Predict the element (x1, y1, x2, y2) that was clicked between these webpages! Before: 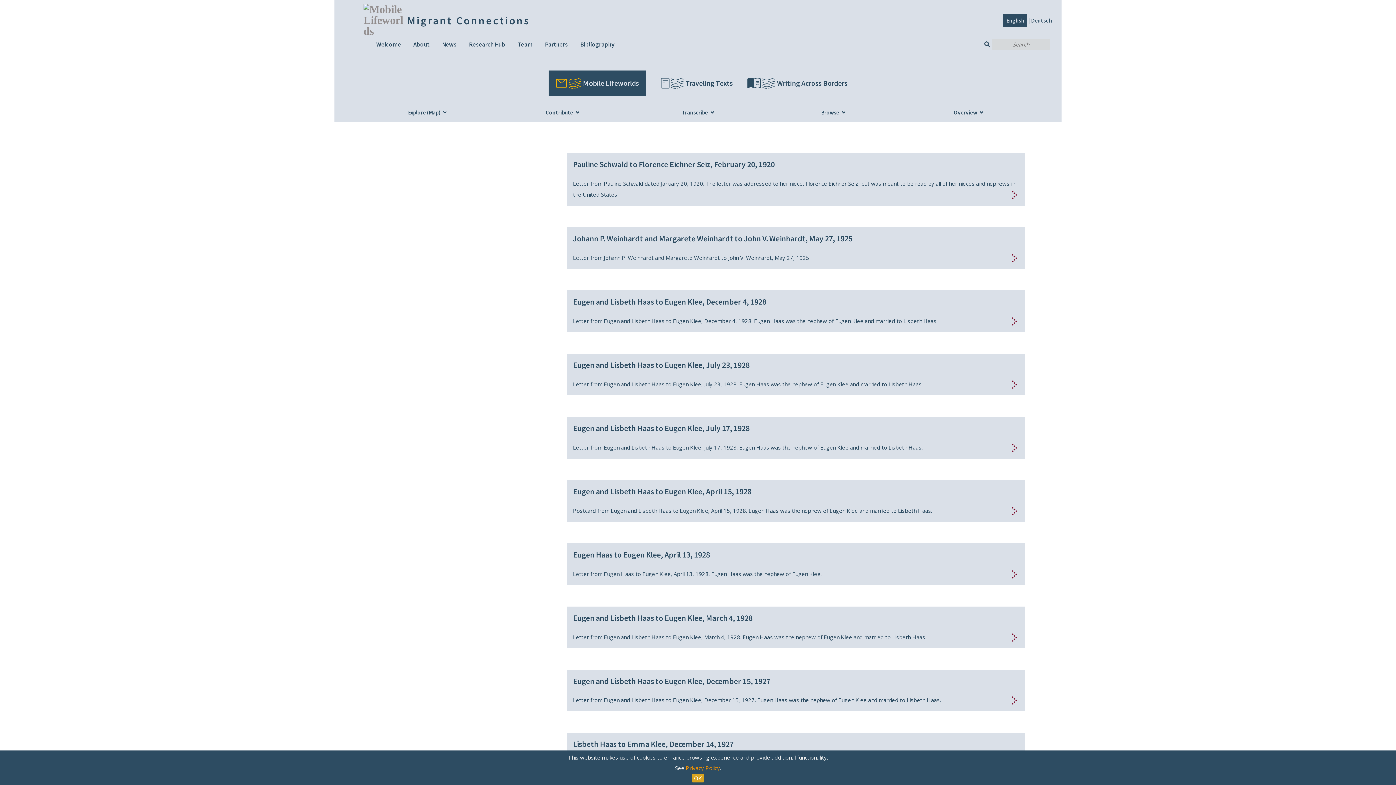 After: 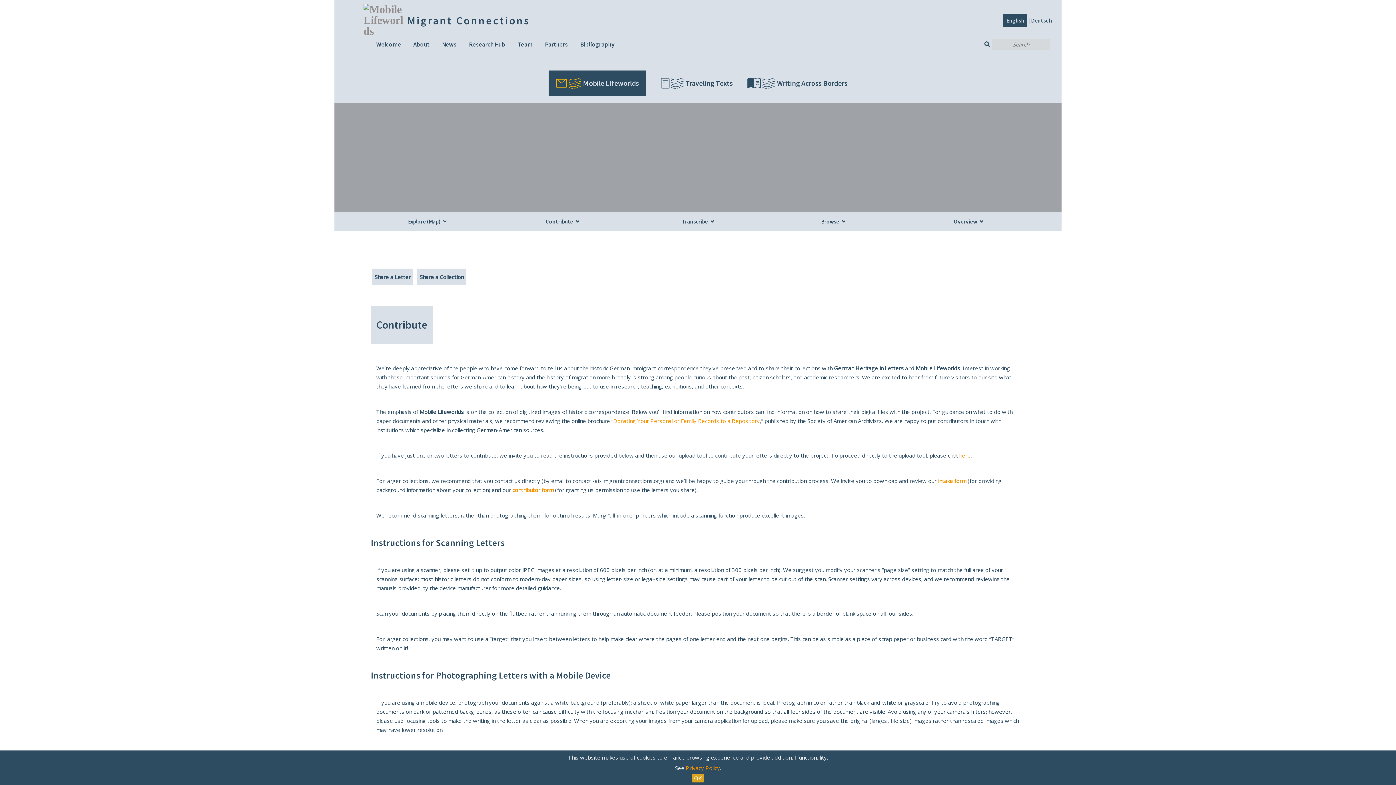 Action: bbox: (543, 104, 582, 120) label: Contribute